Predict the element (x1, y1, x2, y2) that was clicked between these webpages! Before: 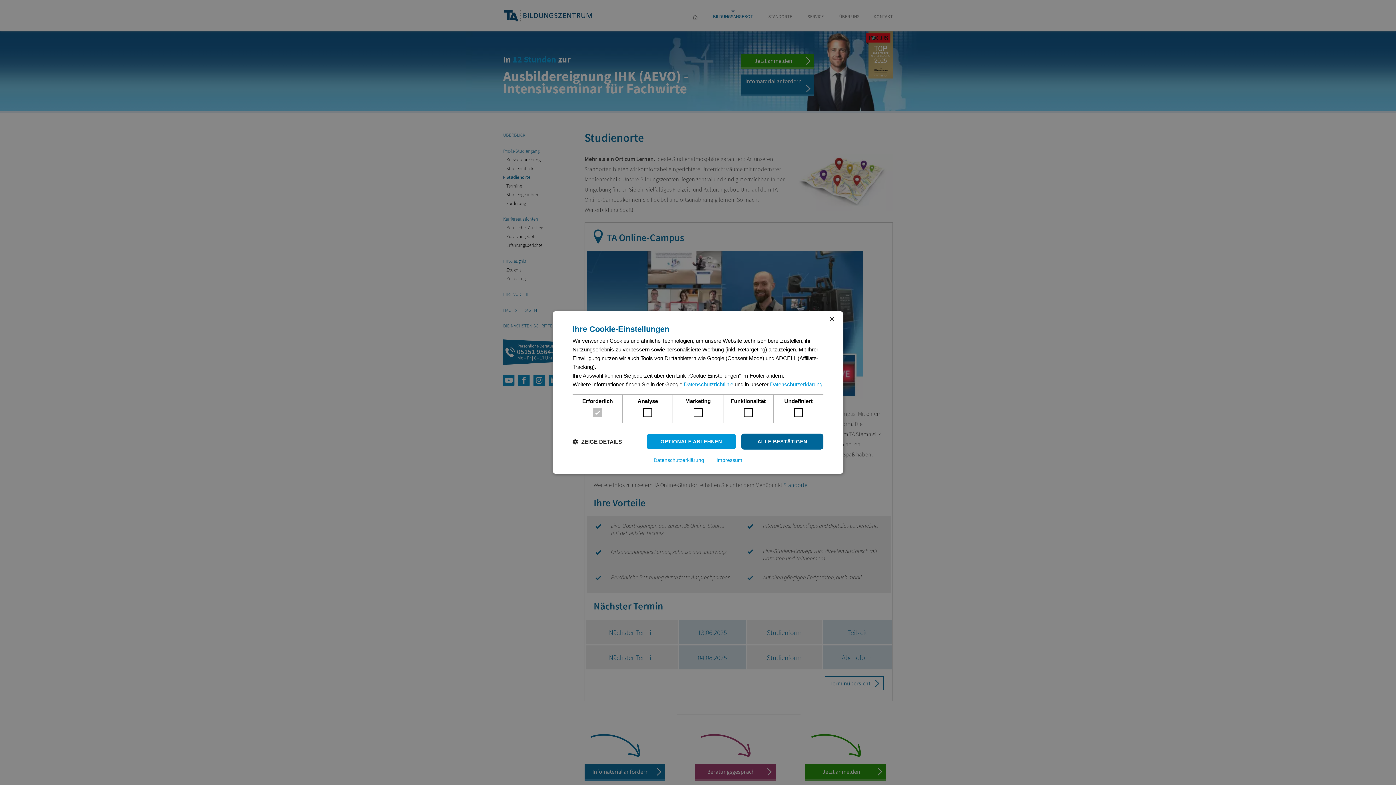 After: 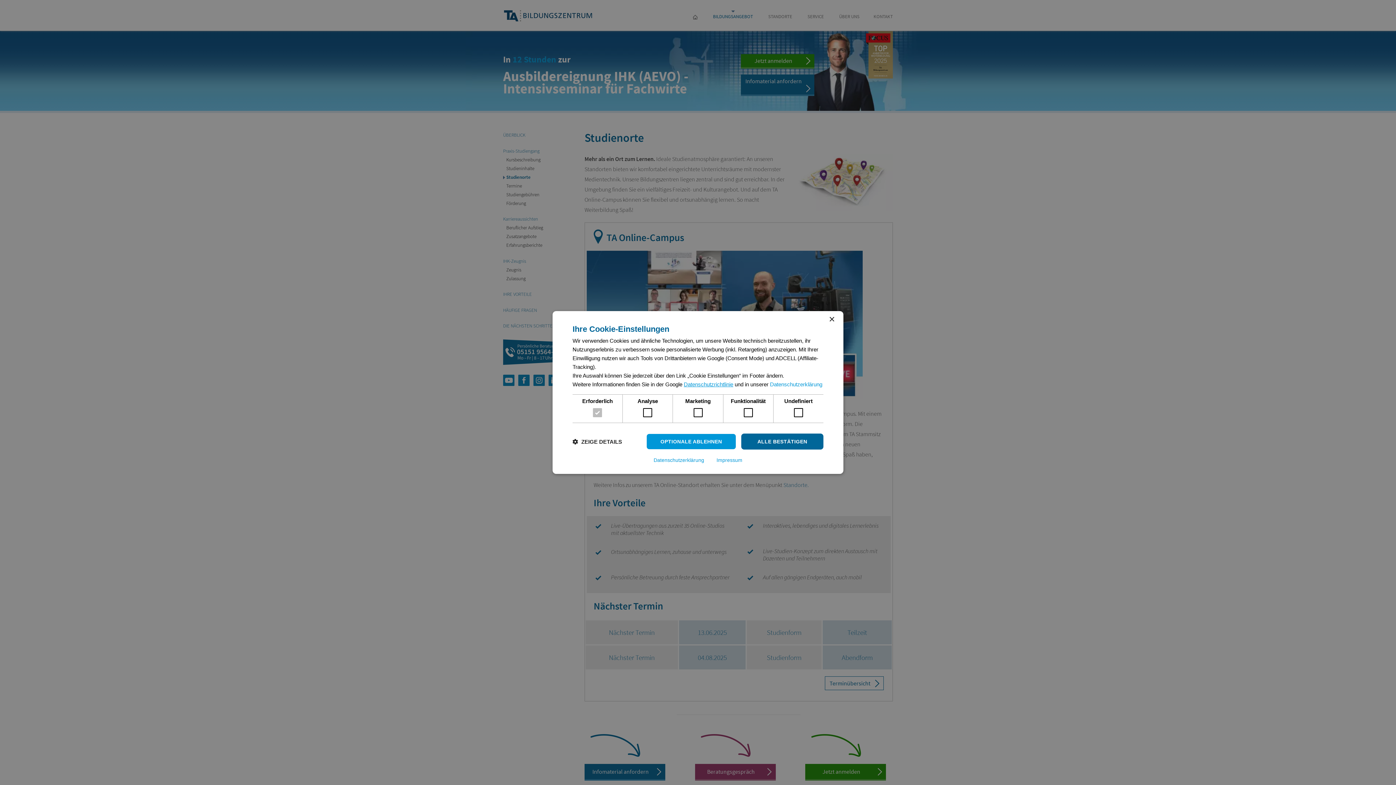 Action: label: Datenschutzrichtlinie bbox: (684, 381, 733, 387)